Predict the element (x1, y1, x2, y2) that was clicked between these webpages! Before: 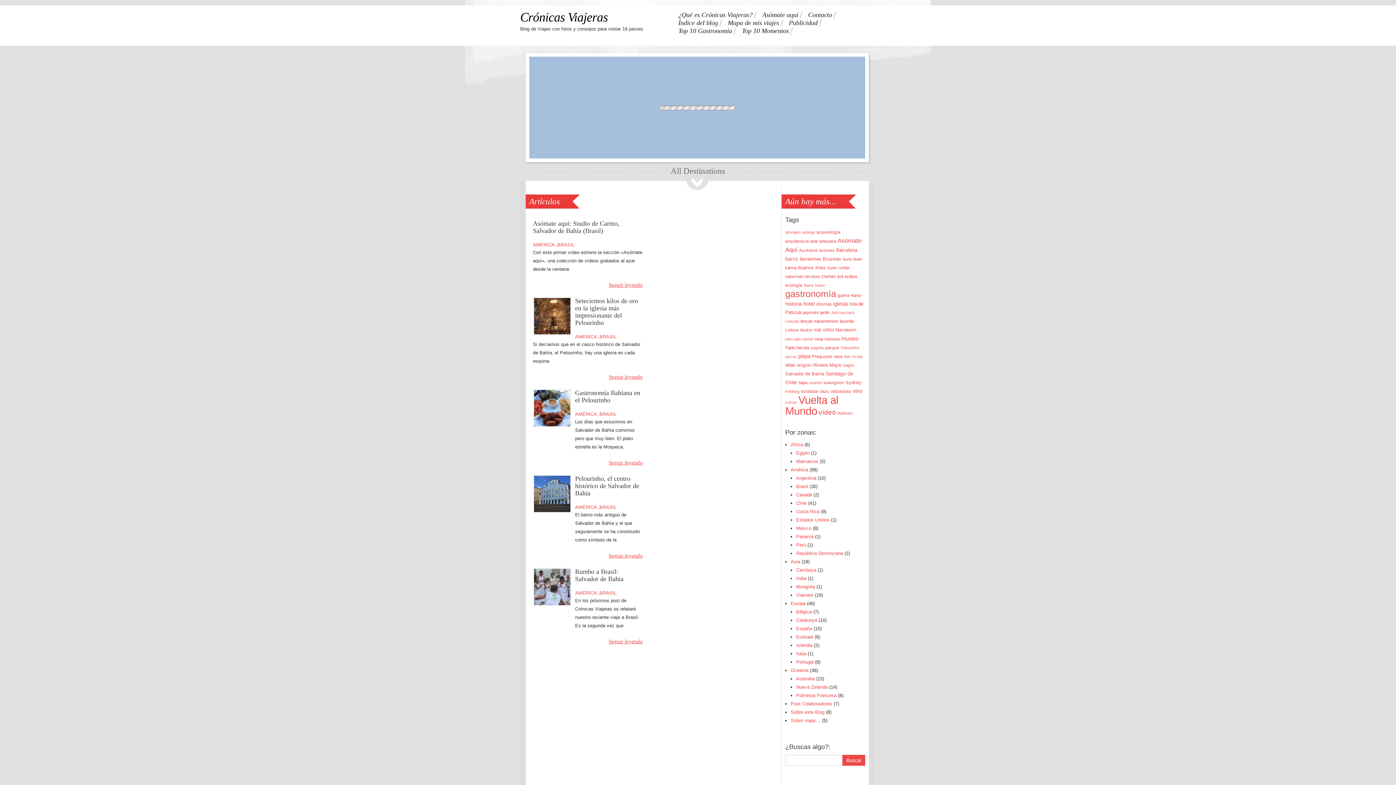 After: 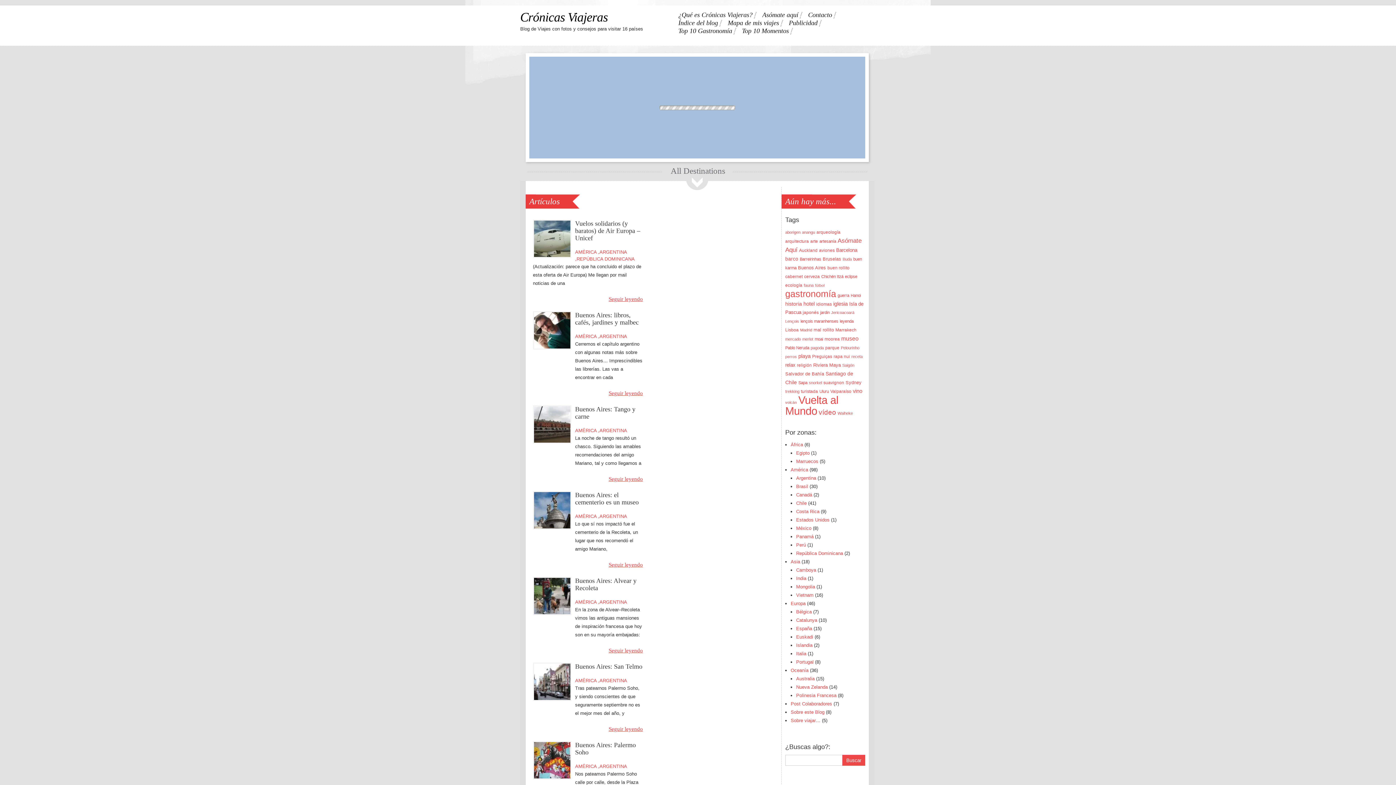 Action: label: Buenos Aires bbox: (798, 265, 826, 270)